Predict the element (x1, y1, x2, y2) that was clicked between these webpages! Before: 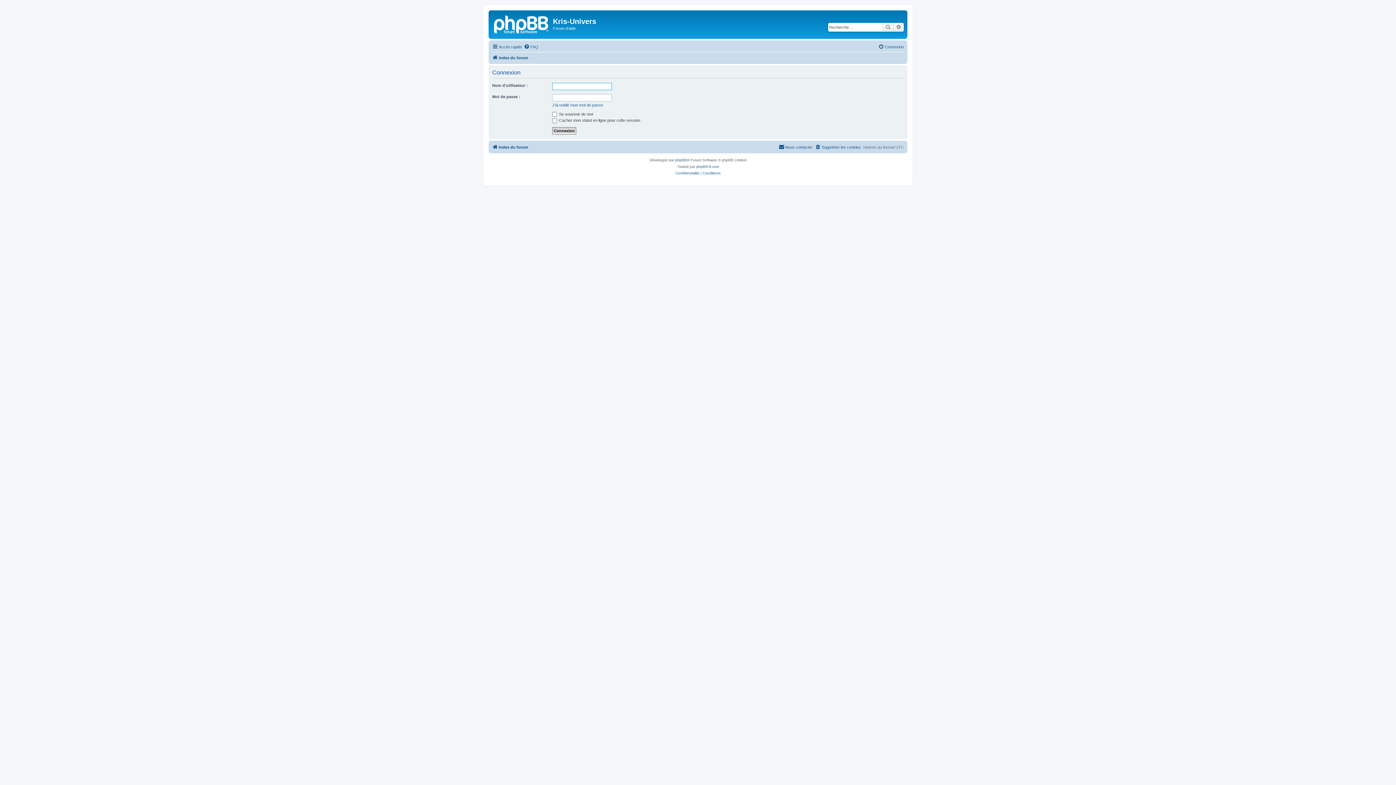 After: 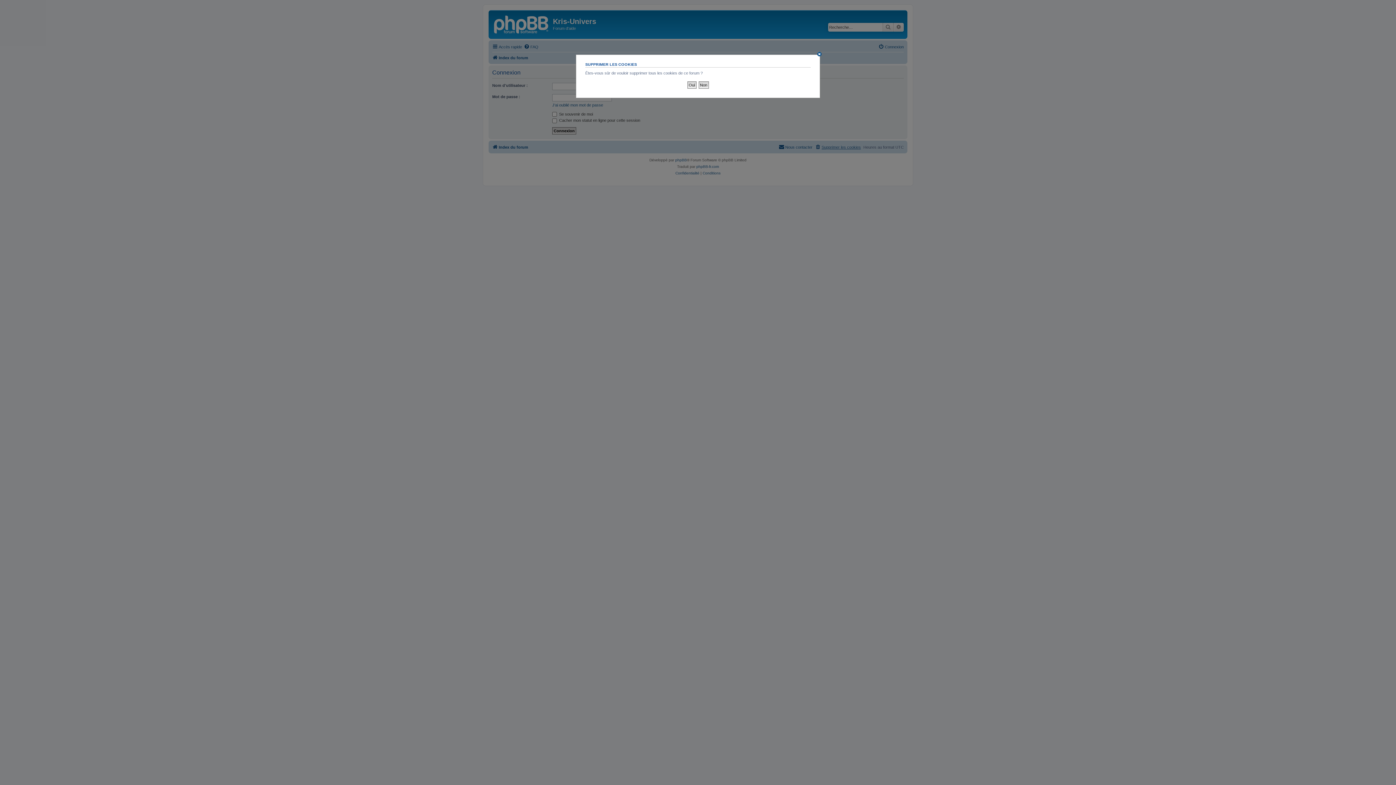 Action: bbox: (815, 142, 861, 151) label: Supprimer les cookies